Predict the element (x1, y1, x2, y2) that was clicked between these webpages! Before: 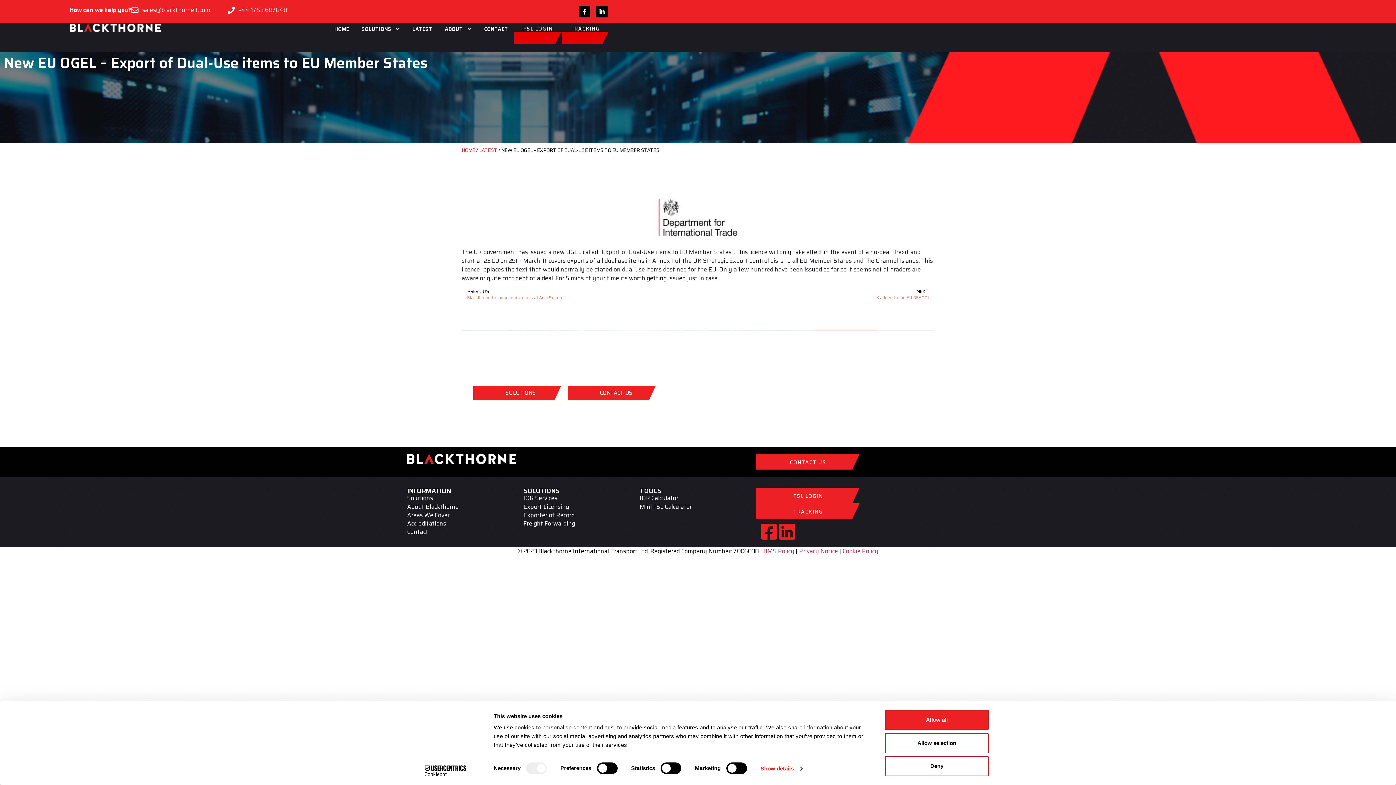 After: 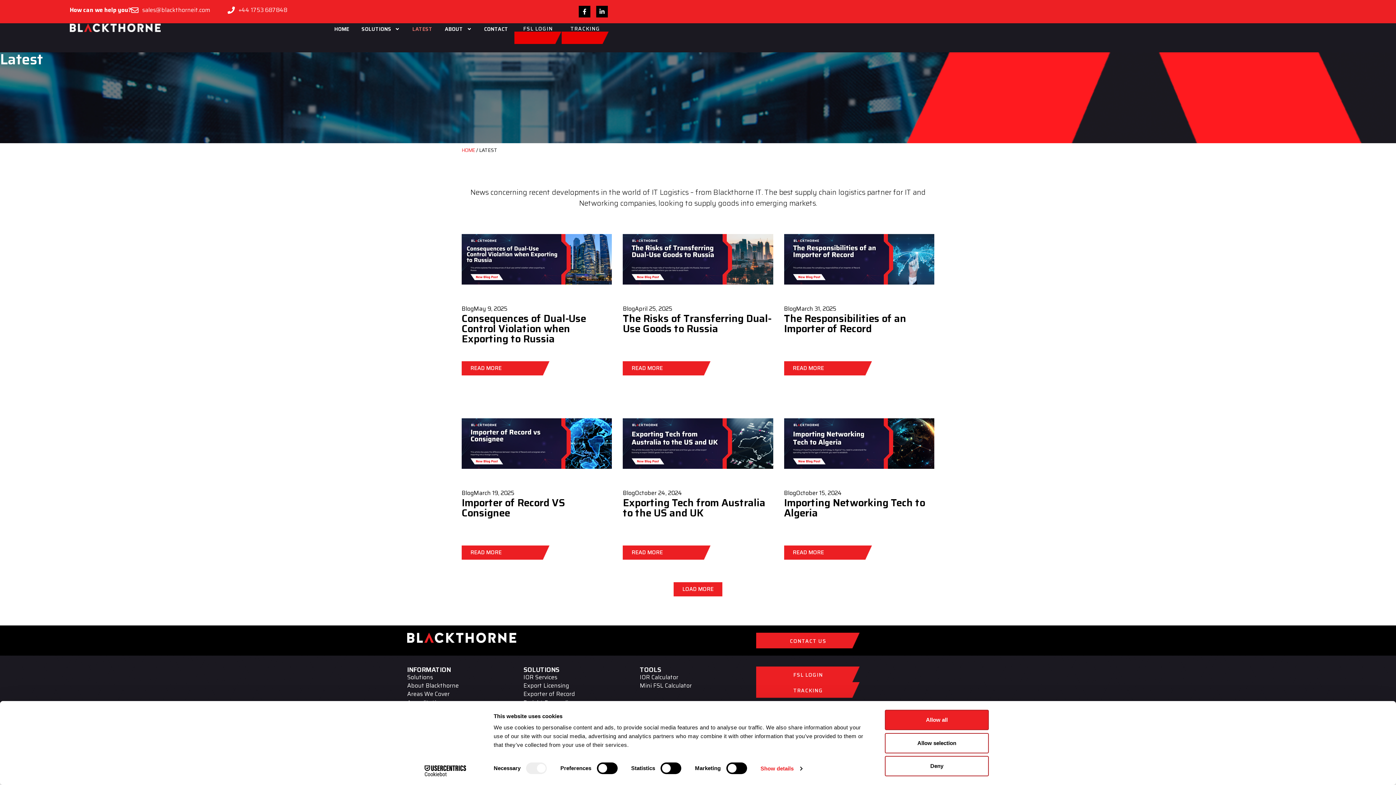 Action: bbox: (403, 23, 424, 34) label: LATEST